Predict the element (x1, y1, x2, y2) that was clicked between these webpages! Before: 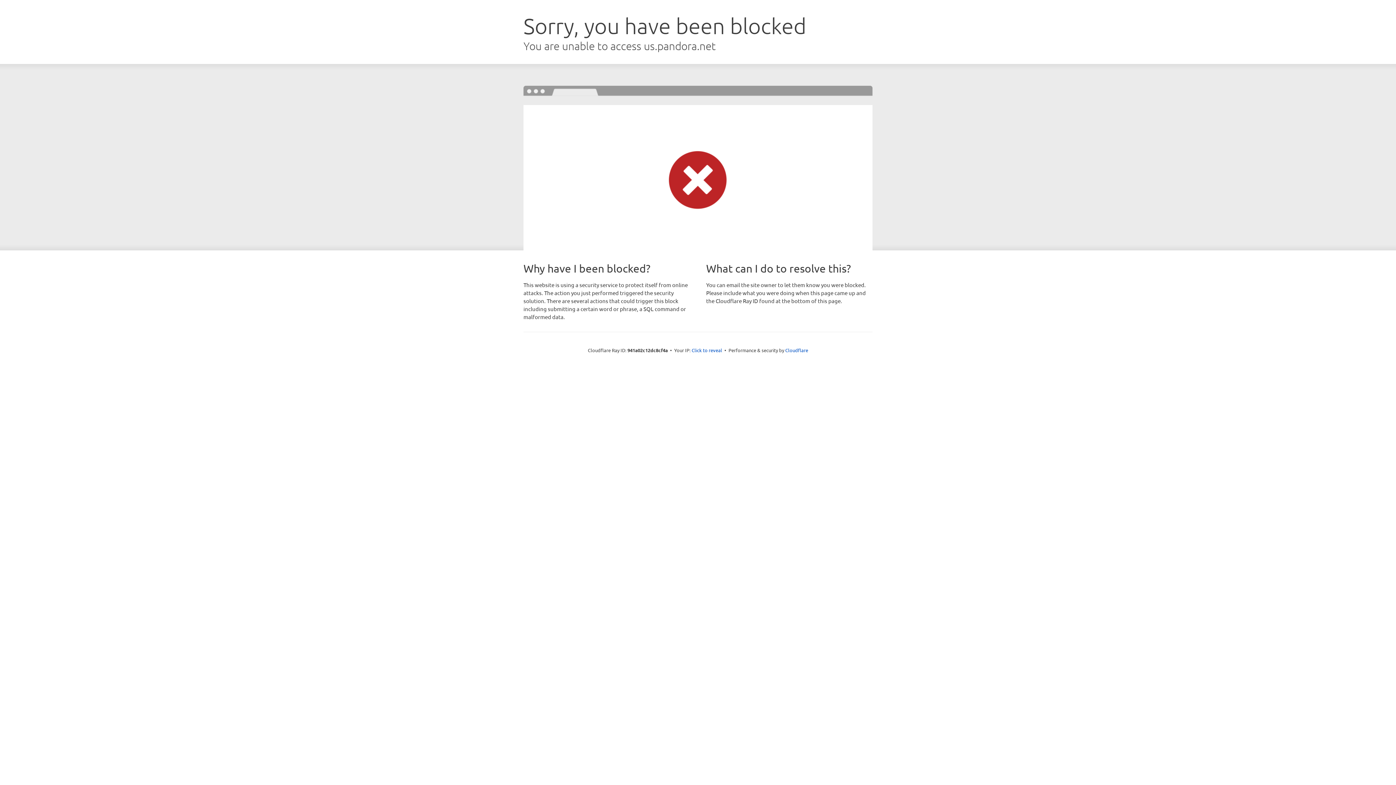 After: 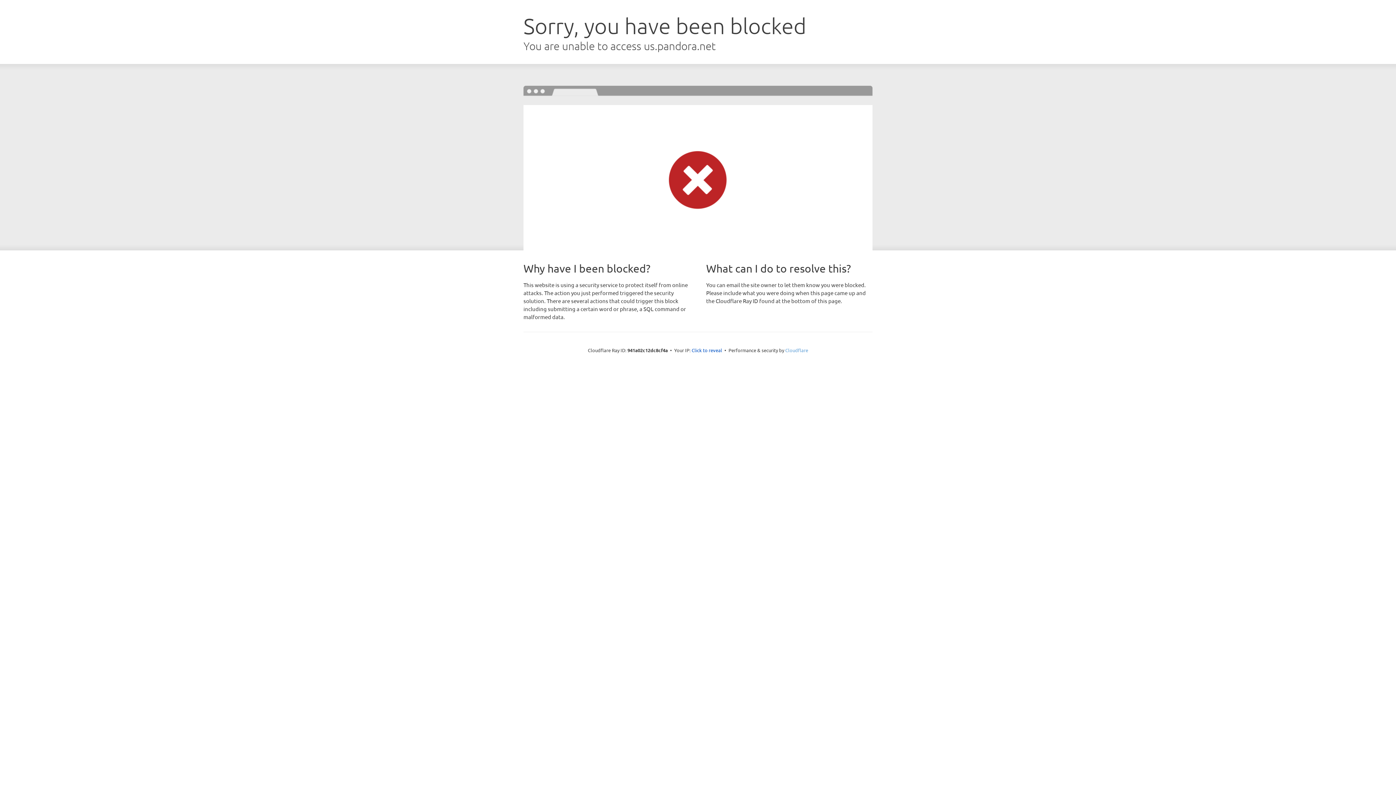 Action: bbox: (785, 347, 808, 353) label: Cloudflare